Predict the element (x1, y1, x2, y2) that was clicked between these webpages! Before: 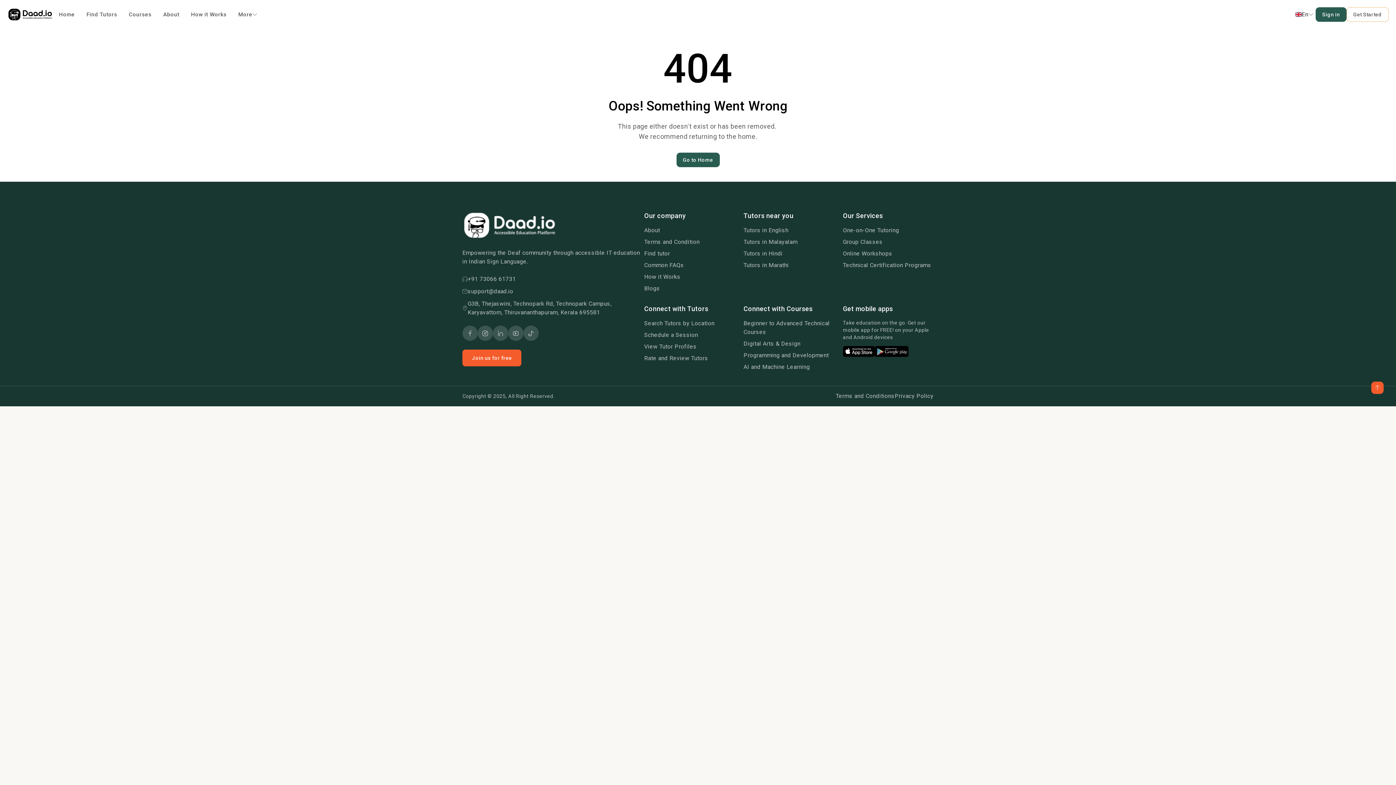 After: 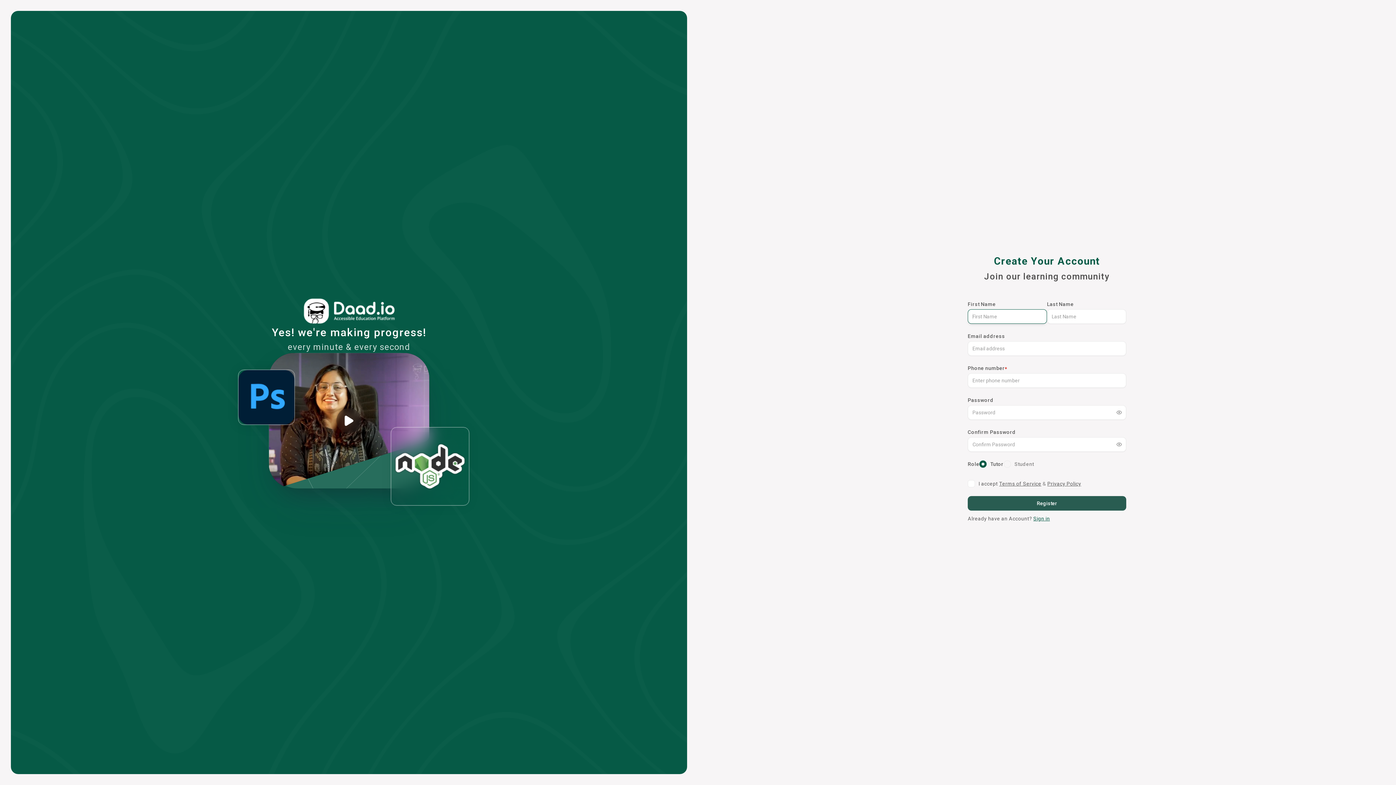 Action: label: Get Started bbox: (1346, 7, 1389, 21)